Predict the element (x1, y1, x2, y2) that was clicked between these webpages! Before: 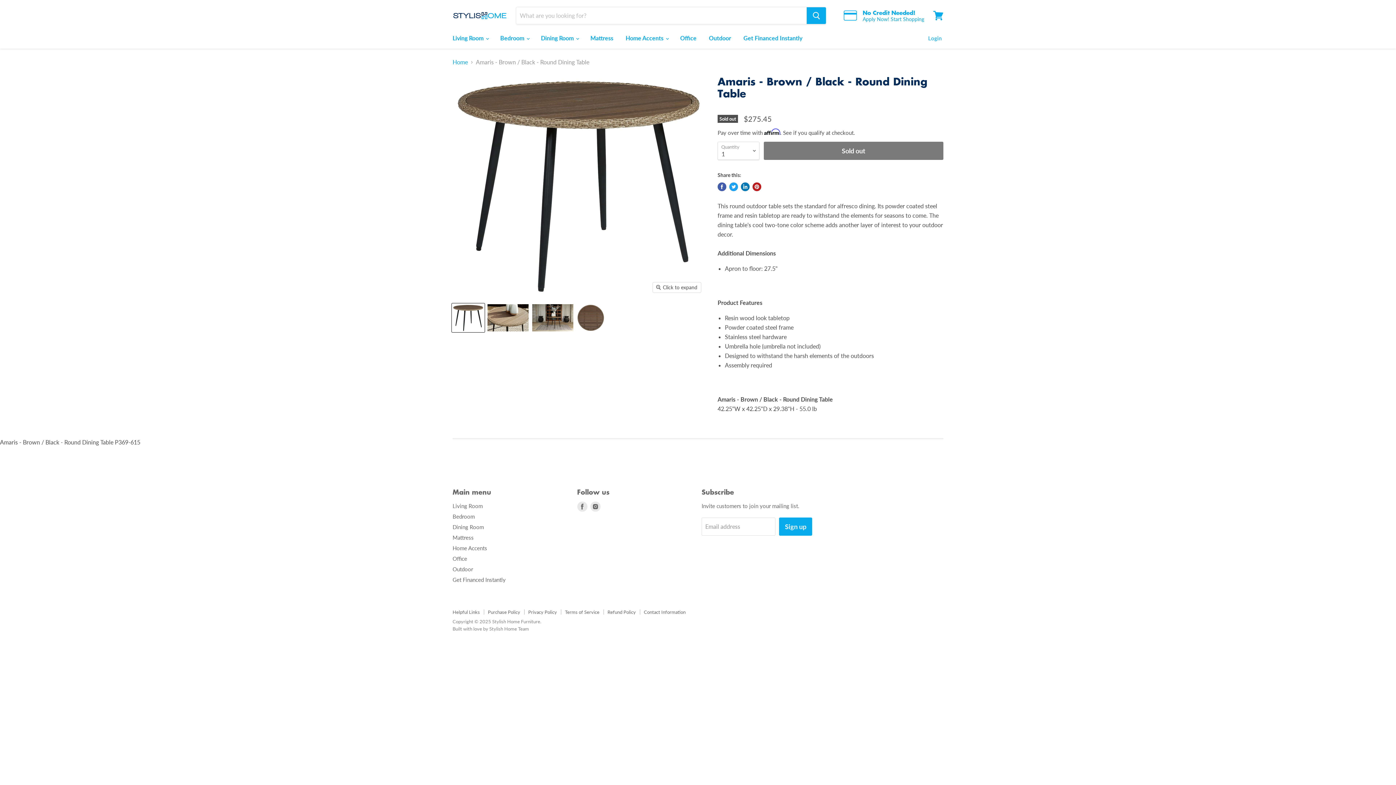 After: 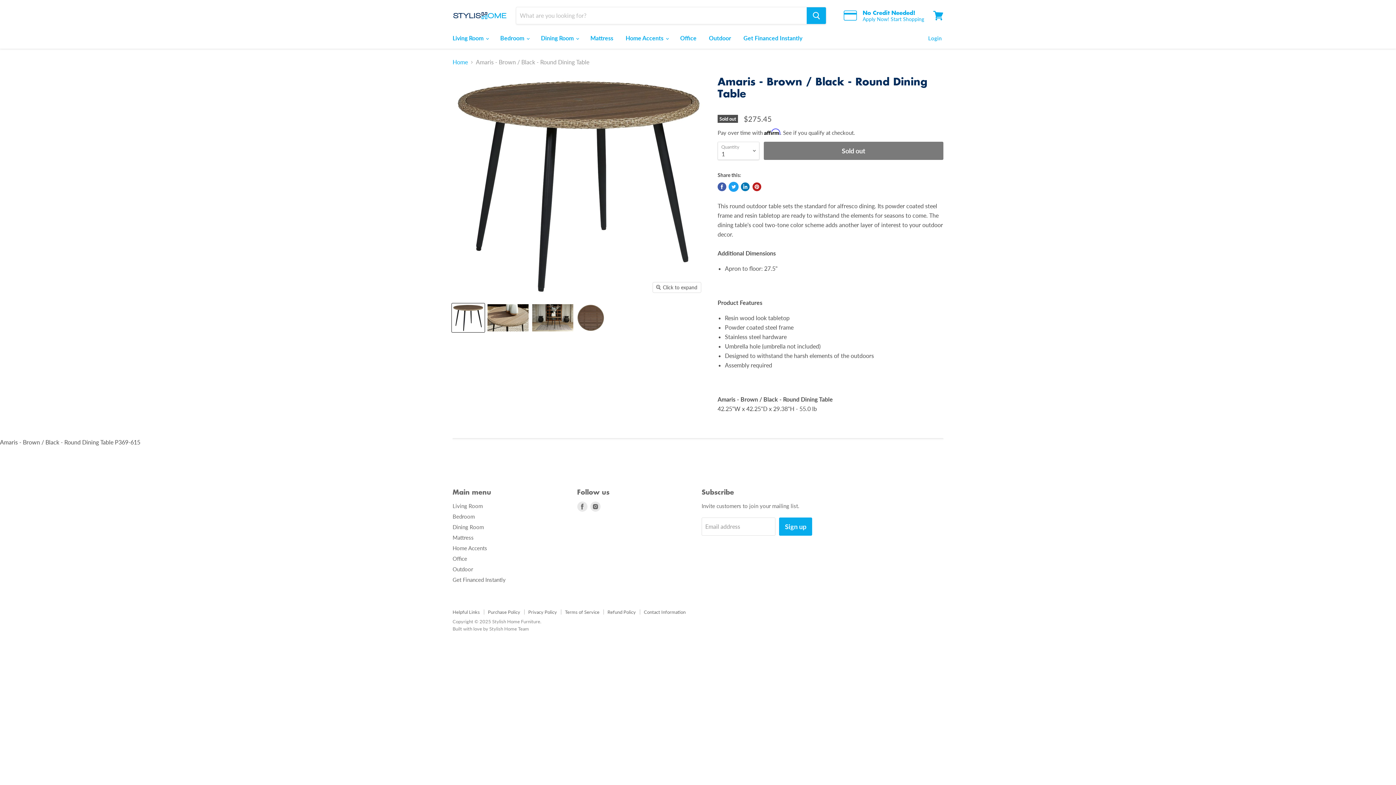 Action: label: Tweet on Twitter bbox: (729, 182, 738, 191)